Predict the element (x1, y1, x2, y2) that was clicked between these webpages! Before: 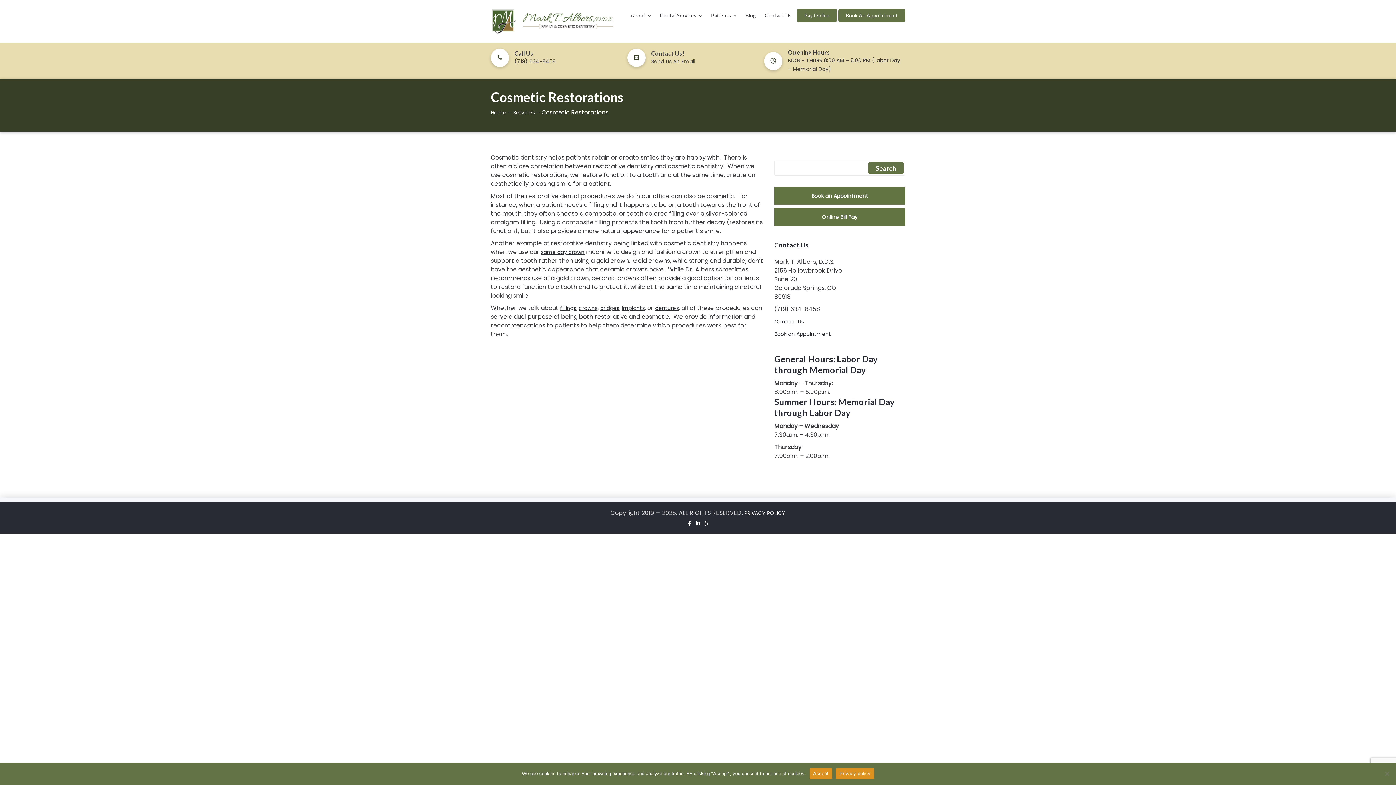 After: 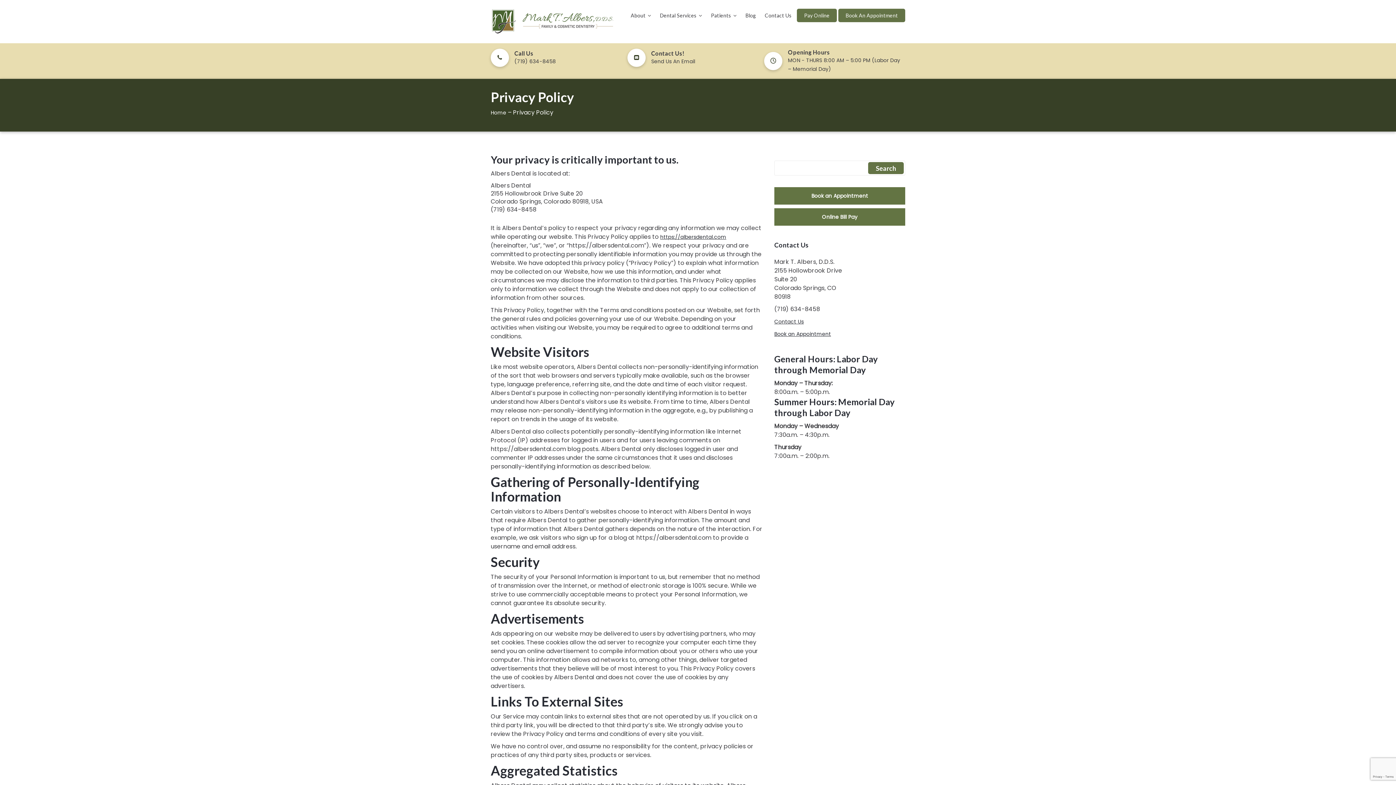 Action: label: PRIVACY POLICY bbox: (744, 509, 785, 517)